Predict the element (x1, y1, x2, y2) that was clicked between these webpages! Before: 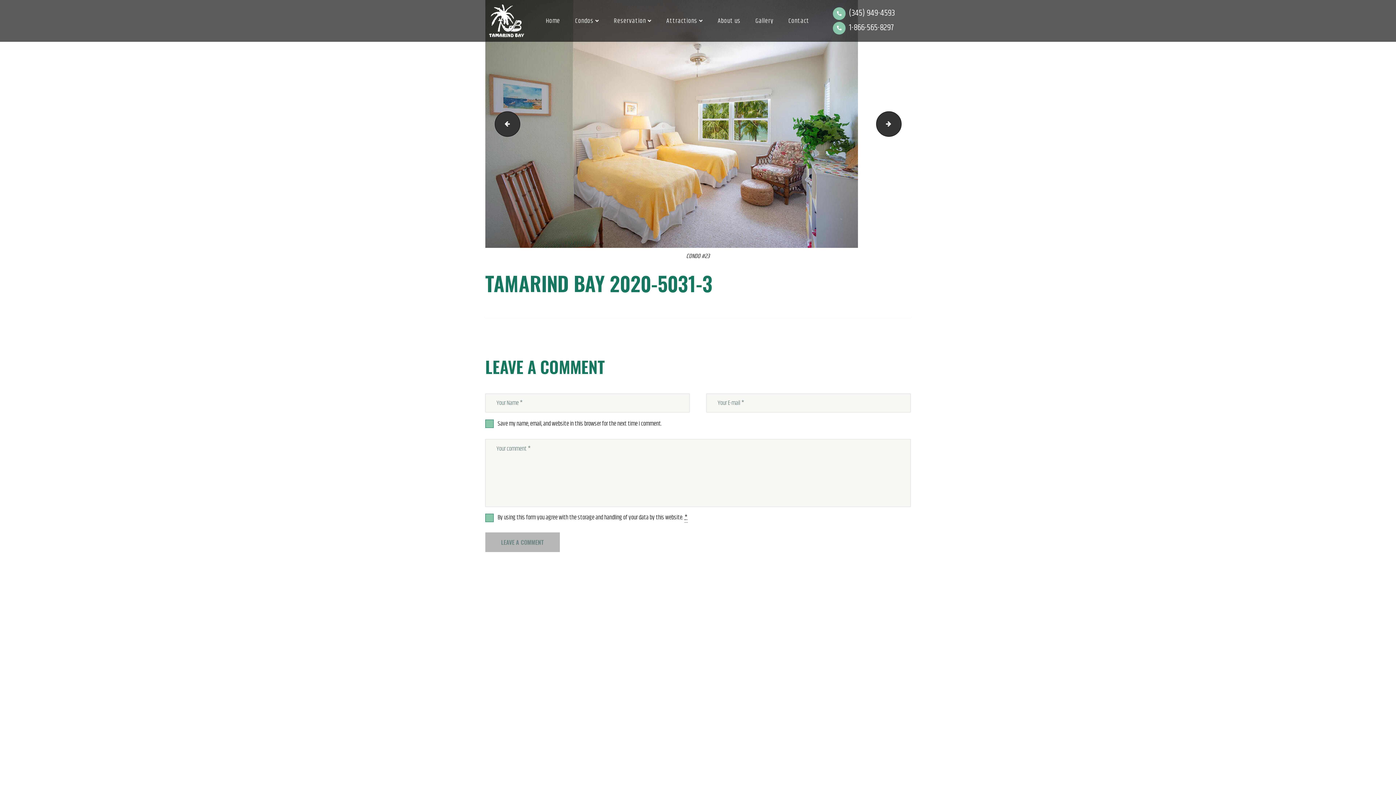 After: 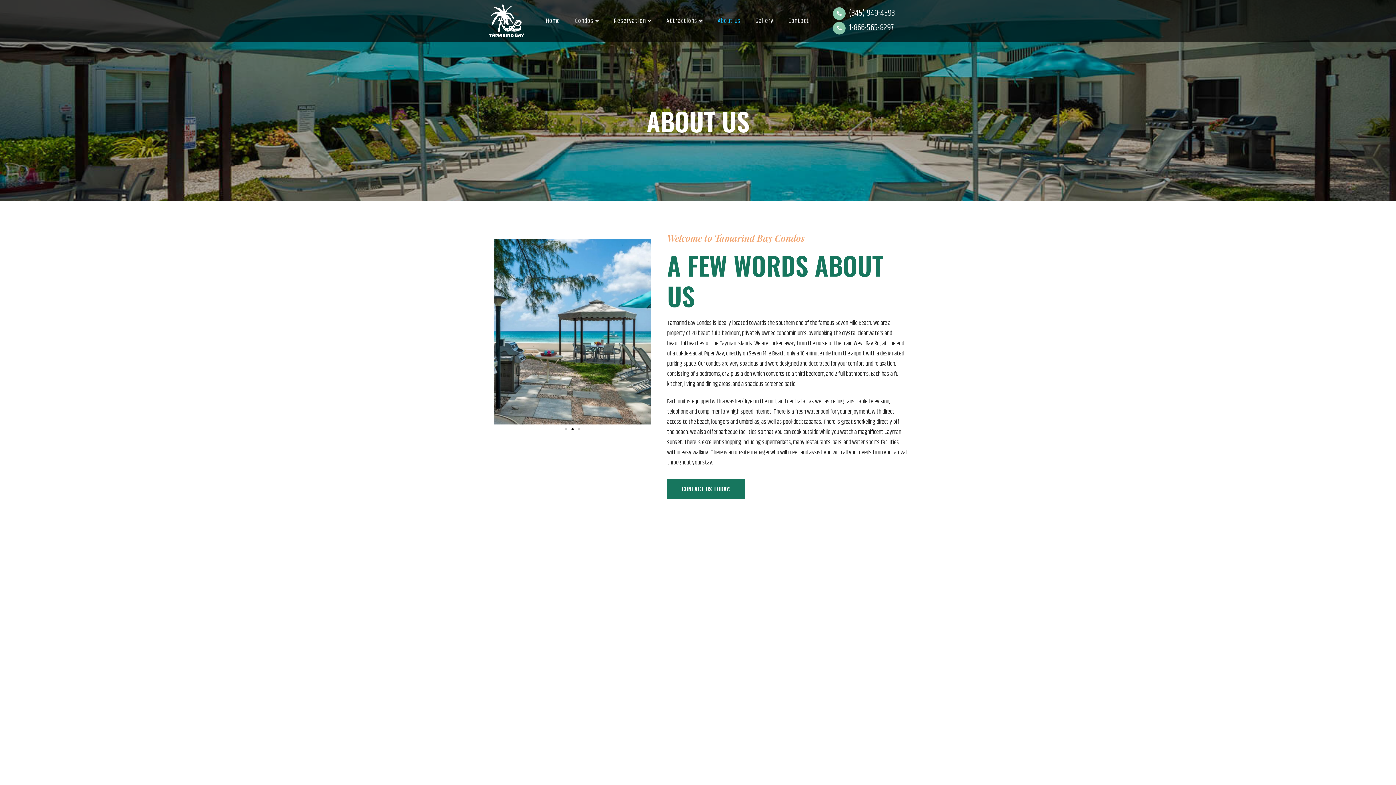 Action: bbox: (710, 11, 748, 30) label: About us